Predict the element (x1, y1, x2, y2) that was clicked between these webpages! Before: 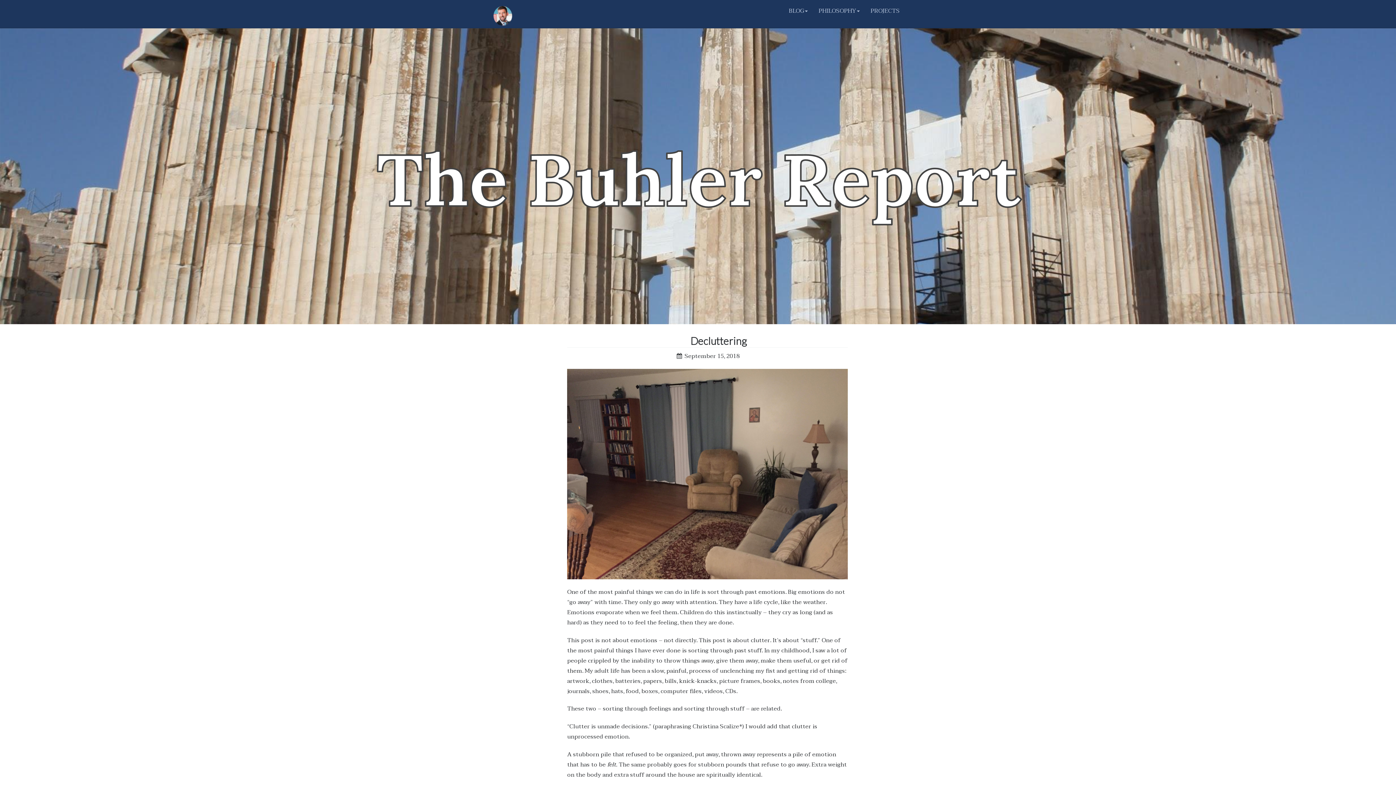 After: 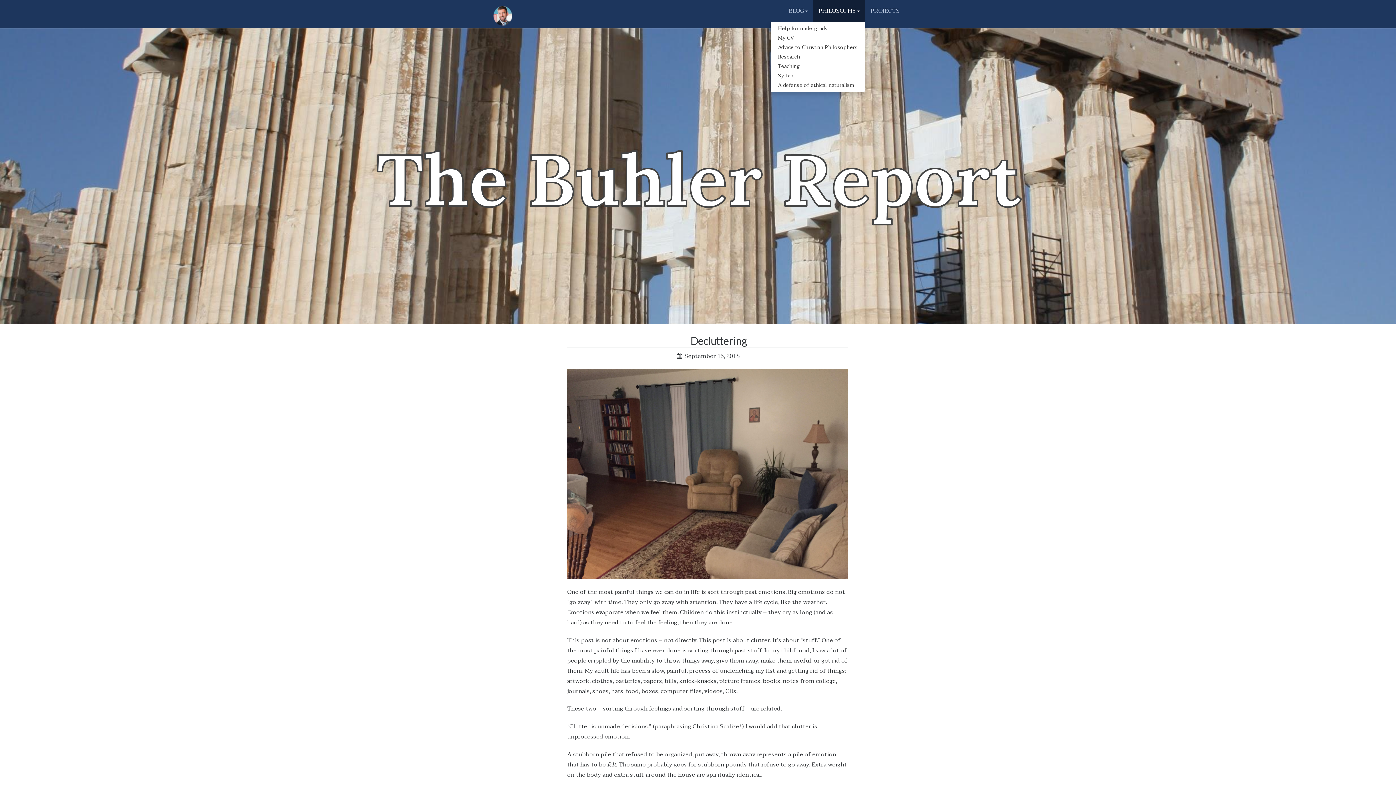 Action: label: PHILOSOPHY bbox: (813, 0, 865, 21)